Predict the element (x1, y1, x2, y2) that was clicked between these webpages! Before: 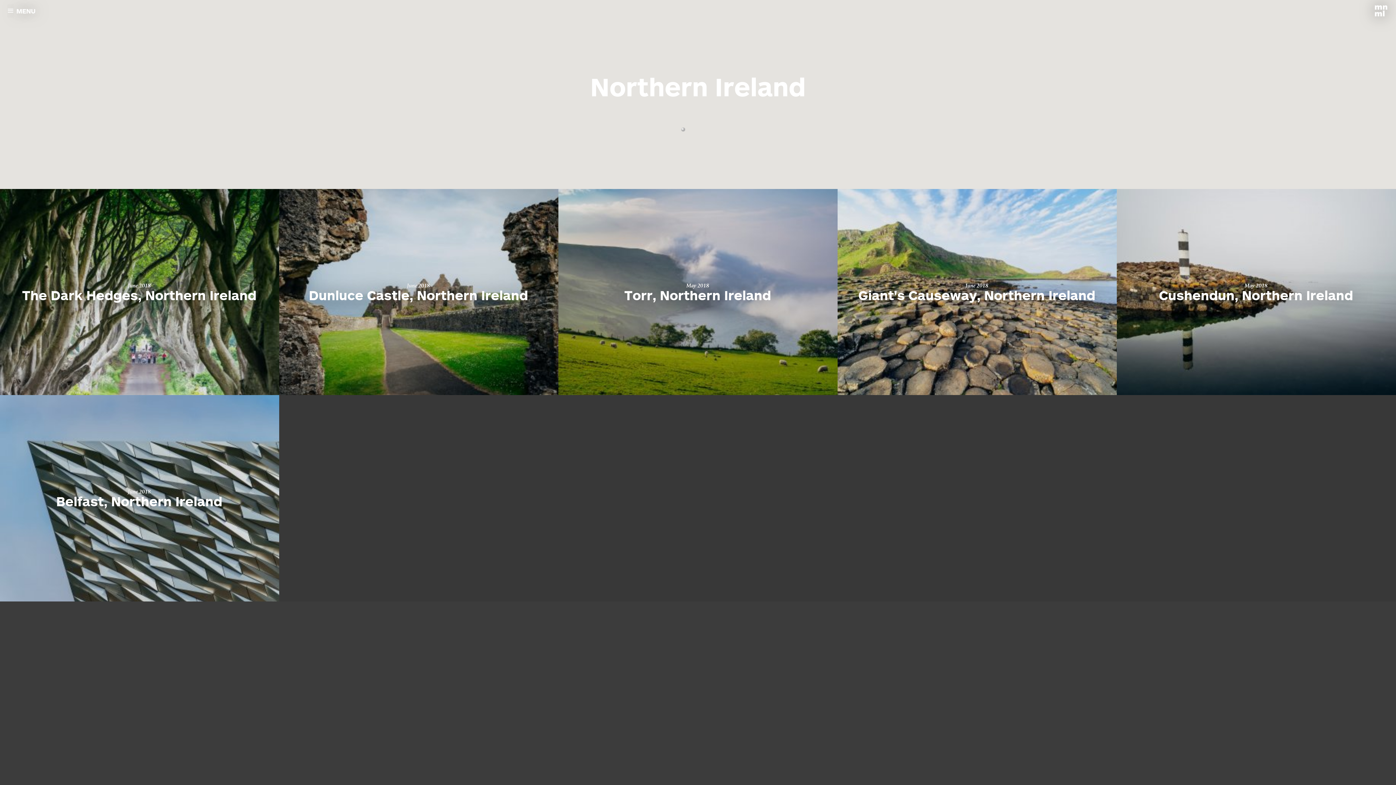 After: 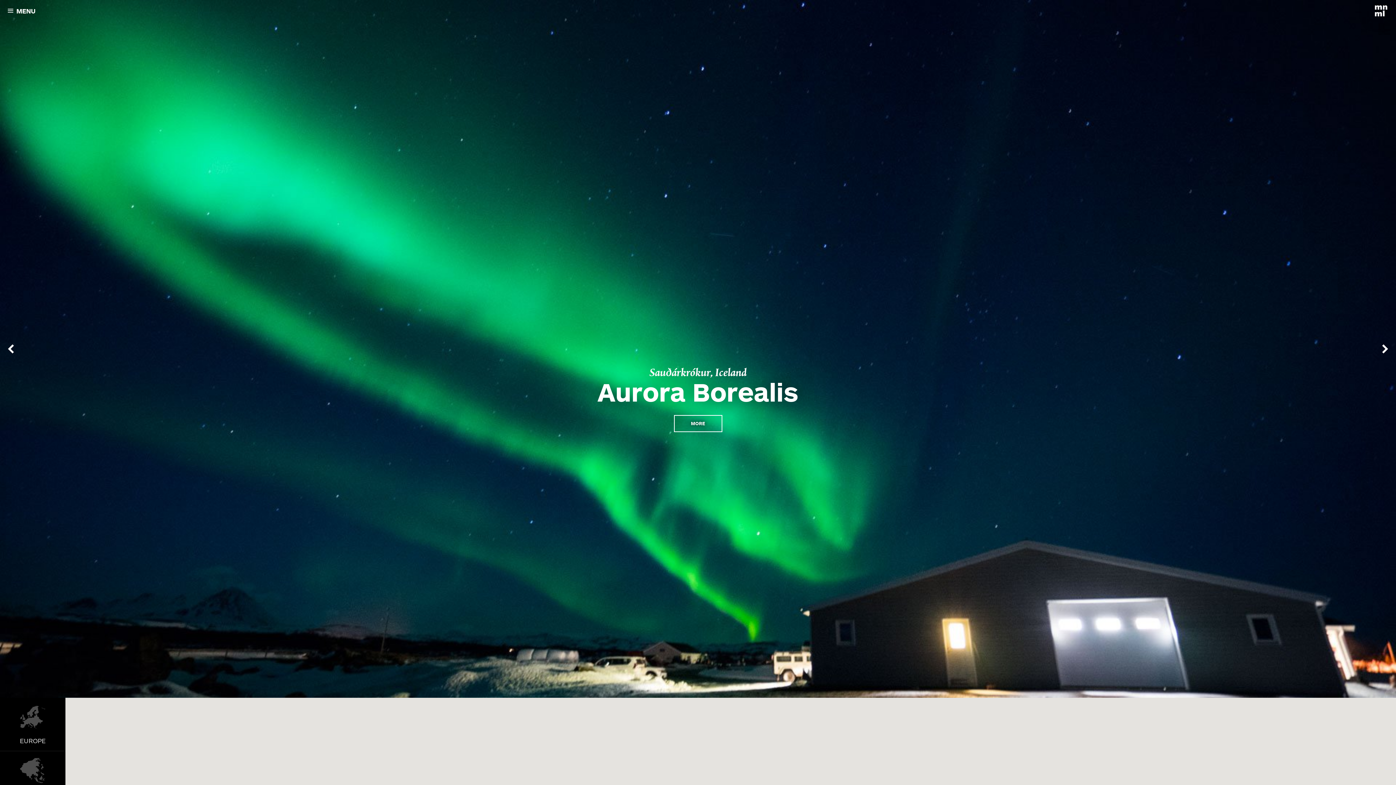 Action: bbox: (1375, 5, 1387, 16)